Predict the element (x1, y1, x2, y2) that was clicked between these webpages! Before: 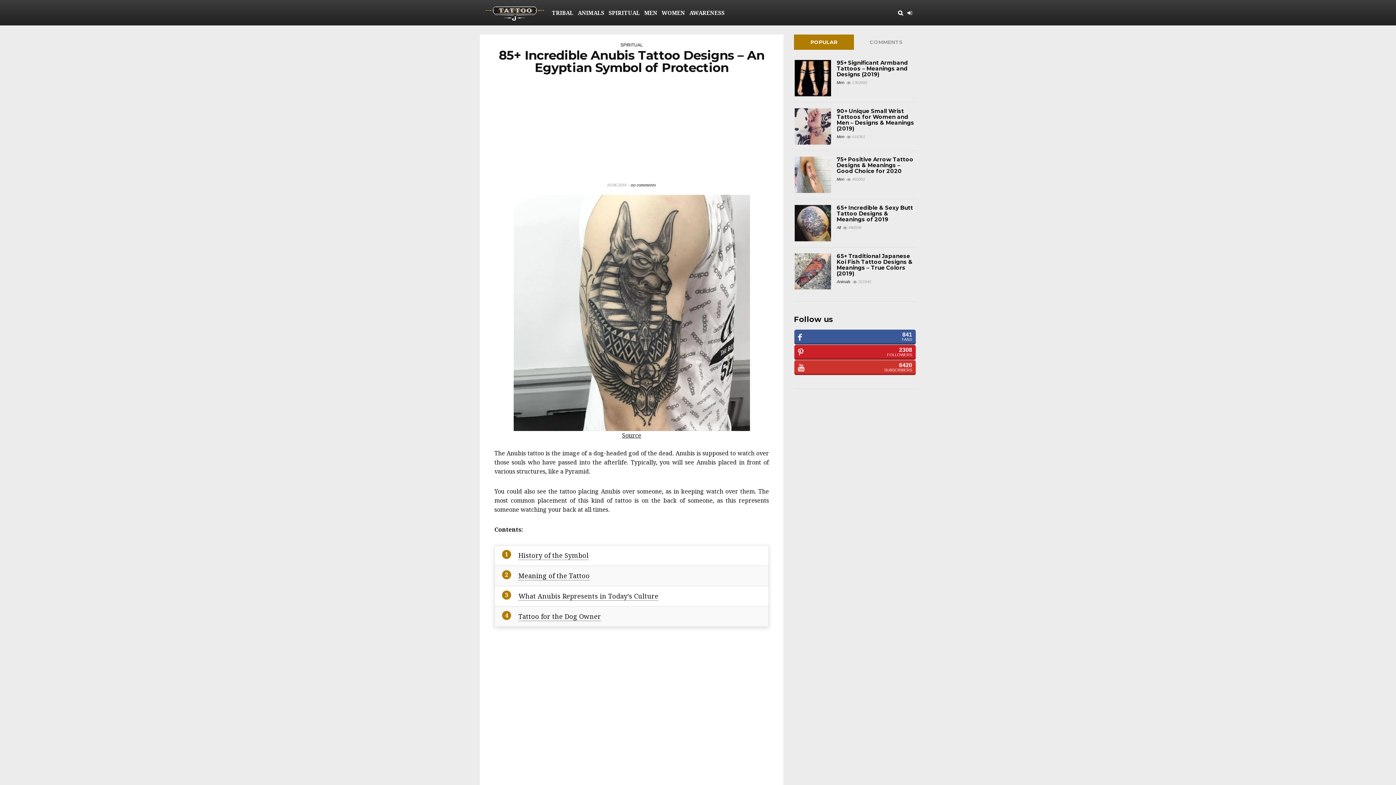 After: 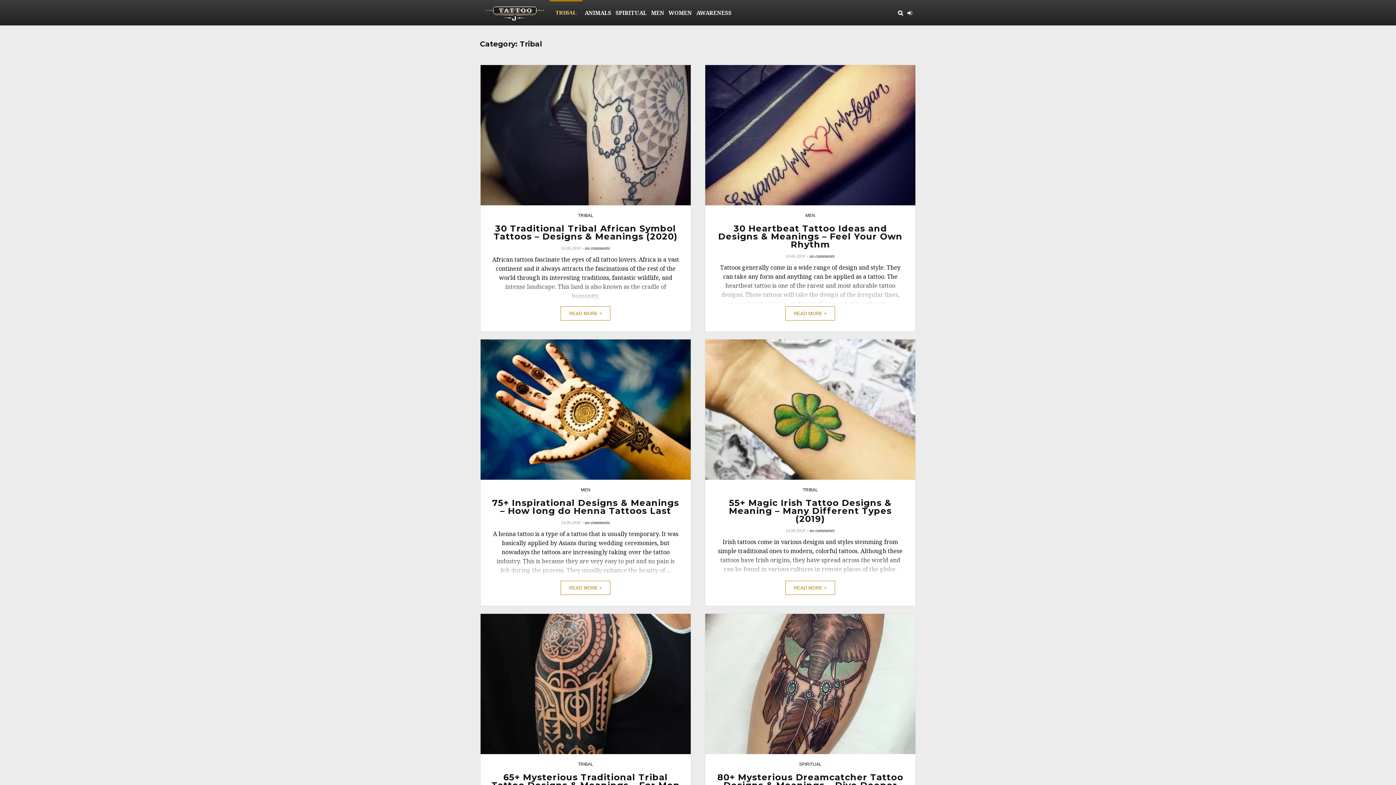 Action: bbox: (549, 0, 575, 23) label: TRIBAL